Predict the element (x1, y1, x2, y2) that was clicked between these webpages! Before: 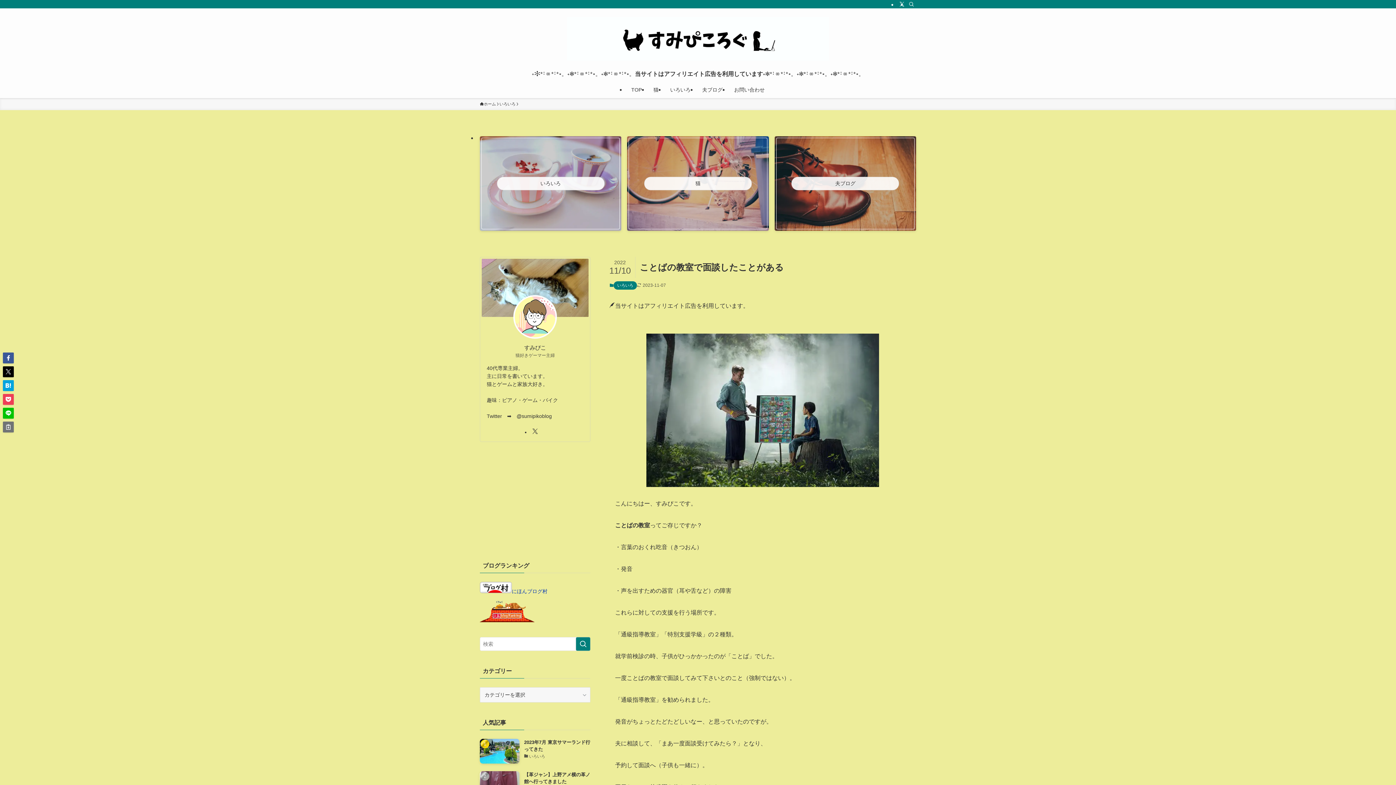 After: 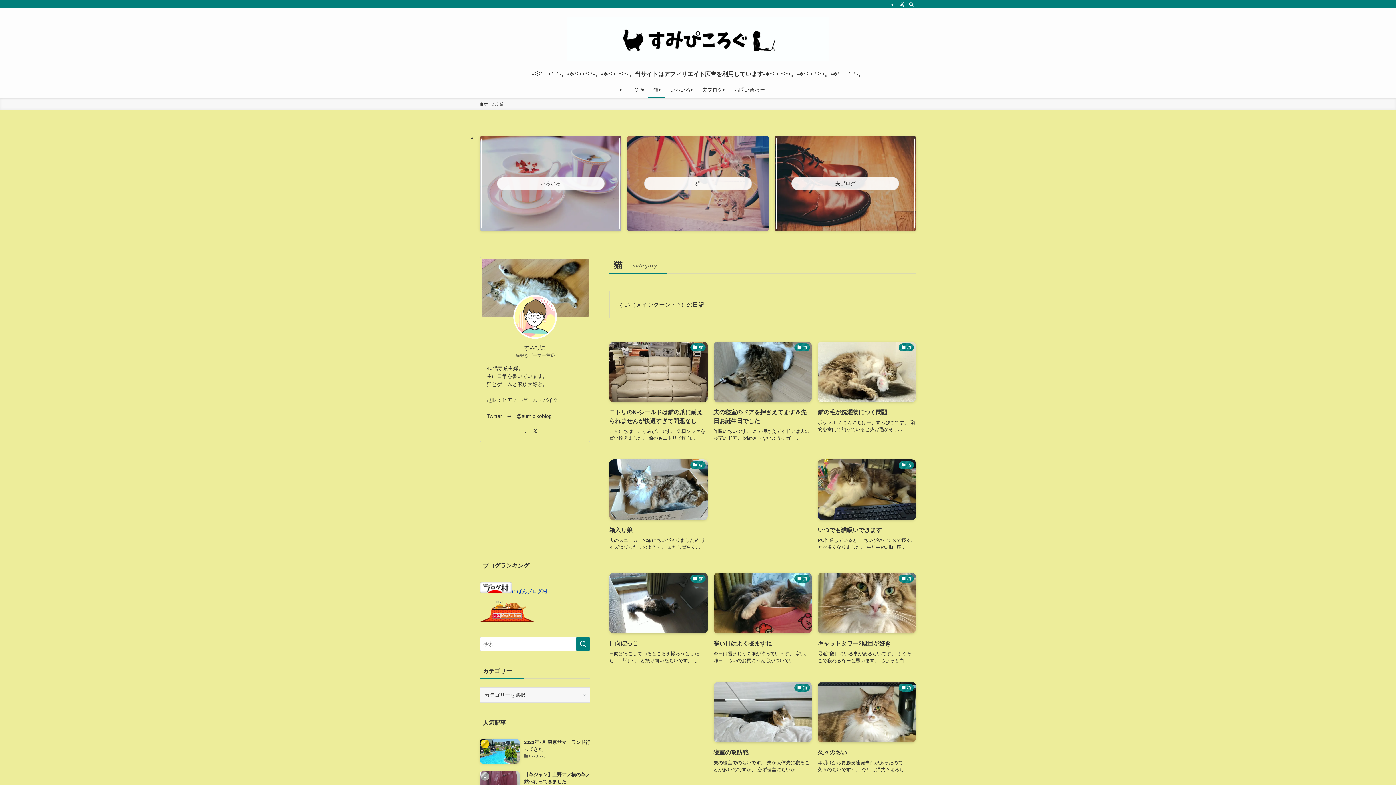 Action: bbox: (647, 81, 664, 98) label: 猫